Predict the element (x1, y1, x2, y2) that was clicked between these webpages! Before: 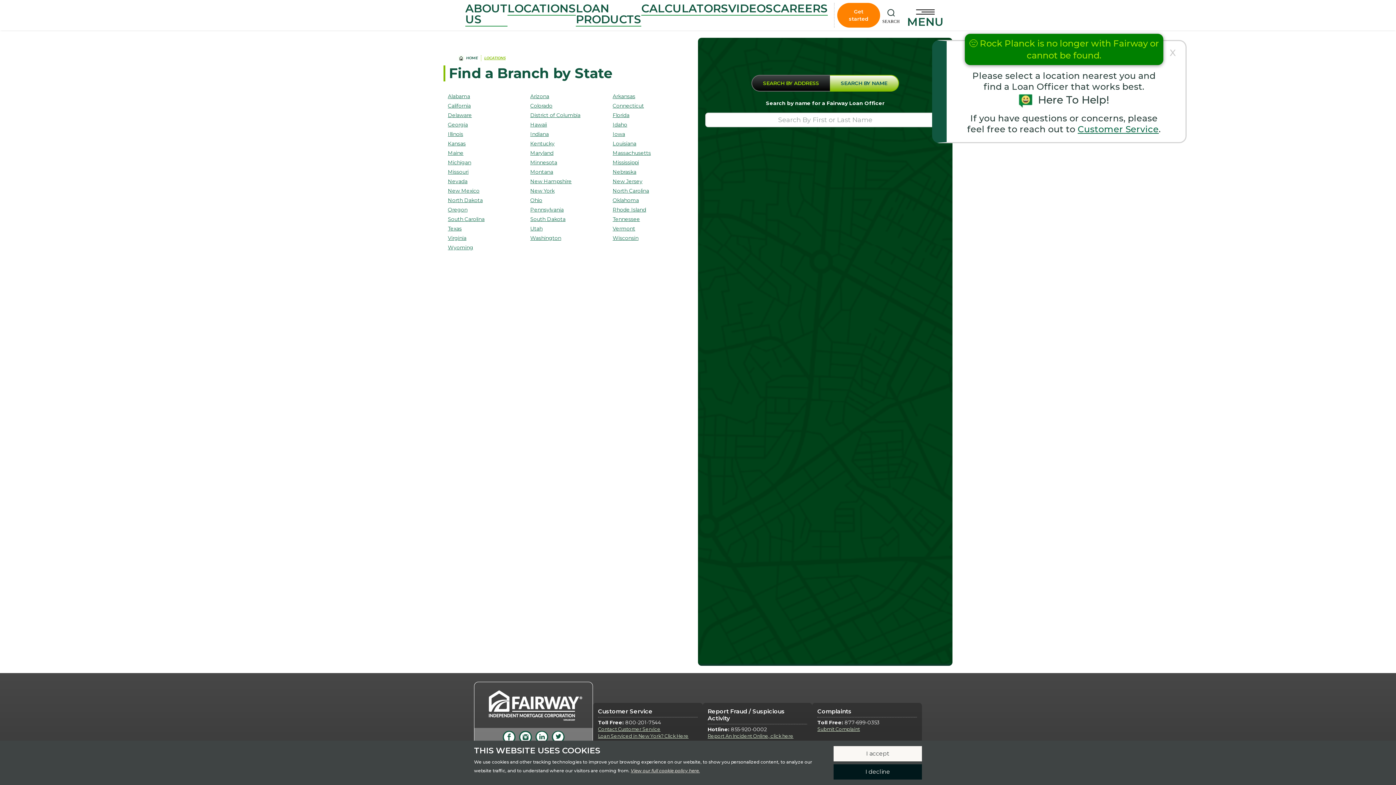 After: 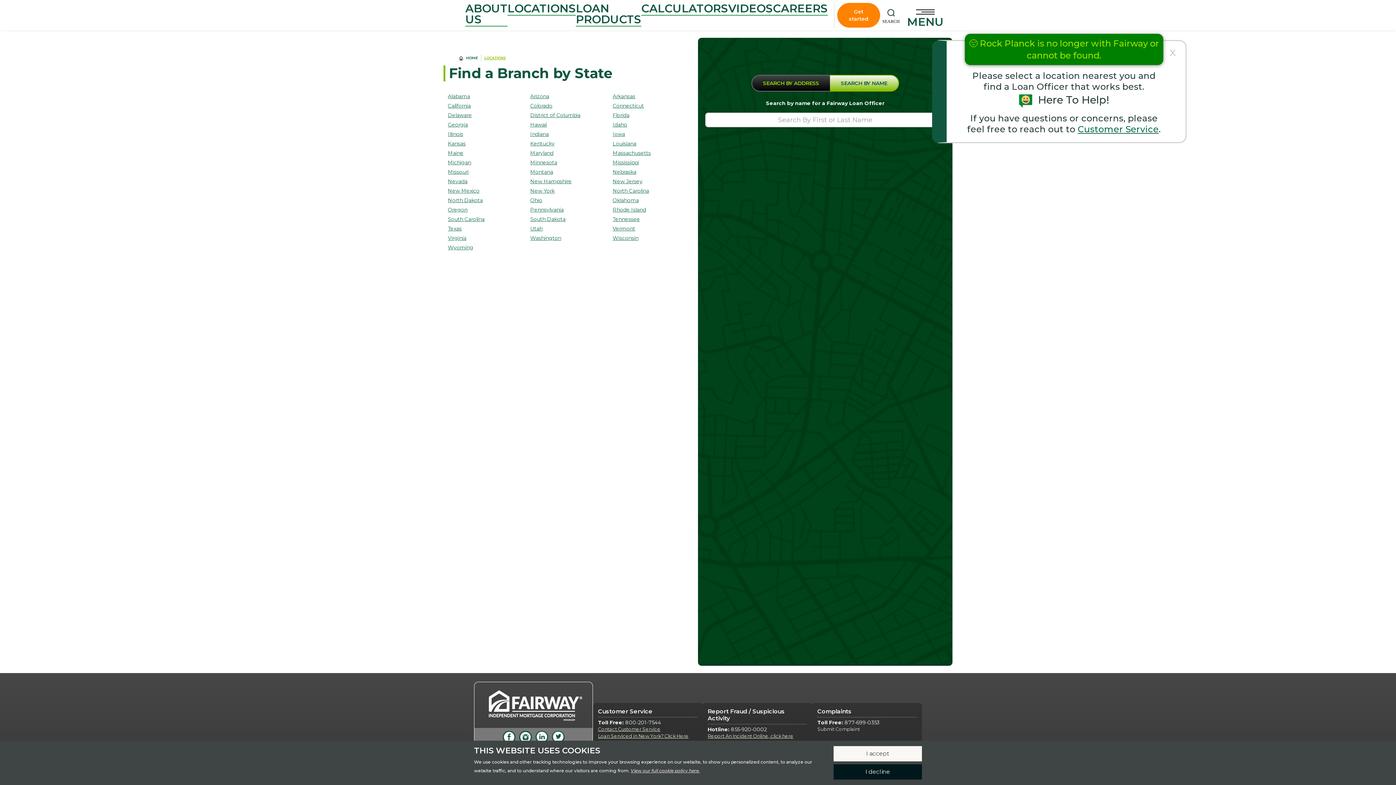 Action: label: Submit Complaint bbox: (817, 726, 912, 733)